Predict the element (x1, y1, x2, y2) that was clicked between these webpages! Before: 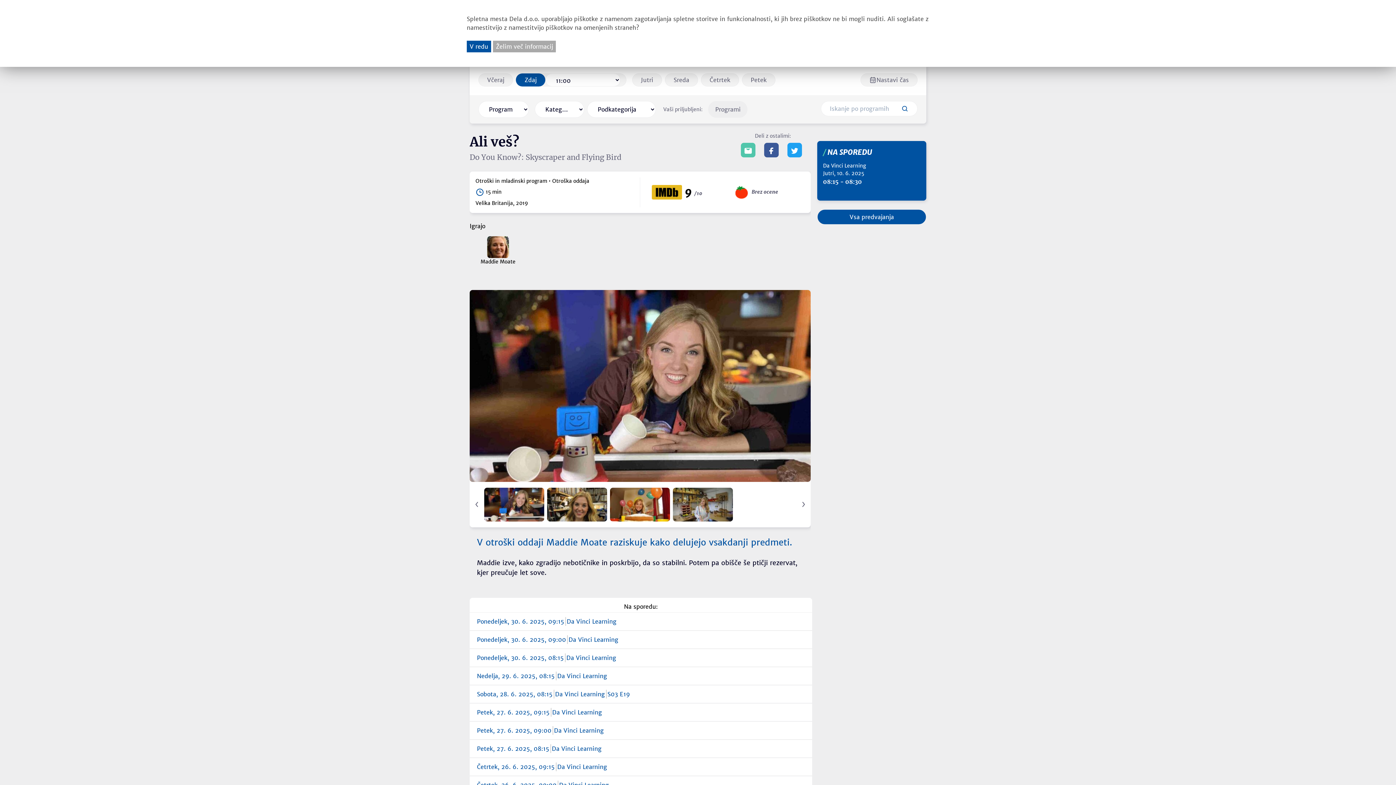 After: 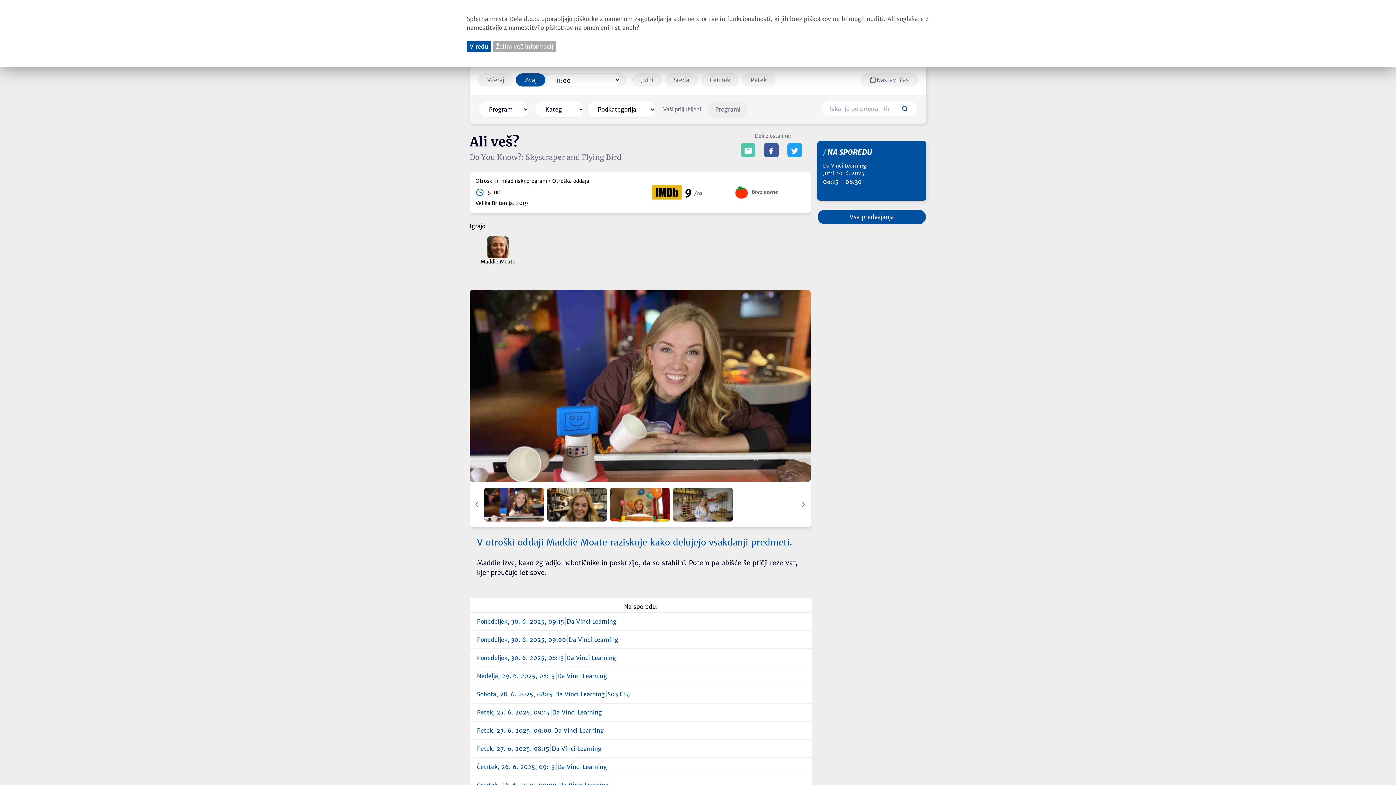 Action: bbox: (767, 146, 776, 153)